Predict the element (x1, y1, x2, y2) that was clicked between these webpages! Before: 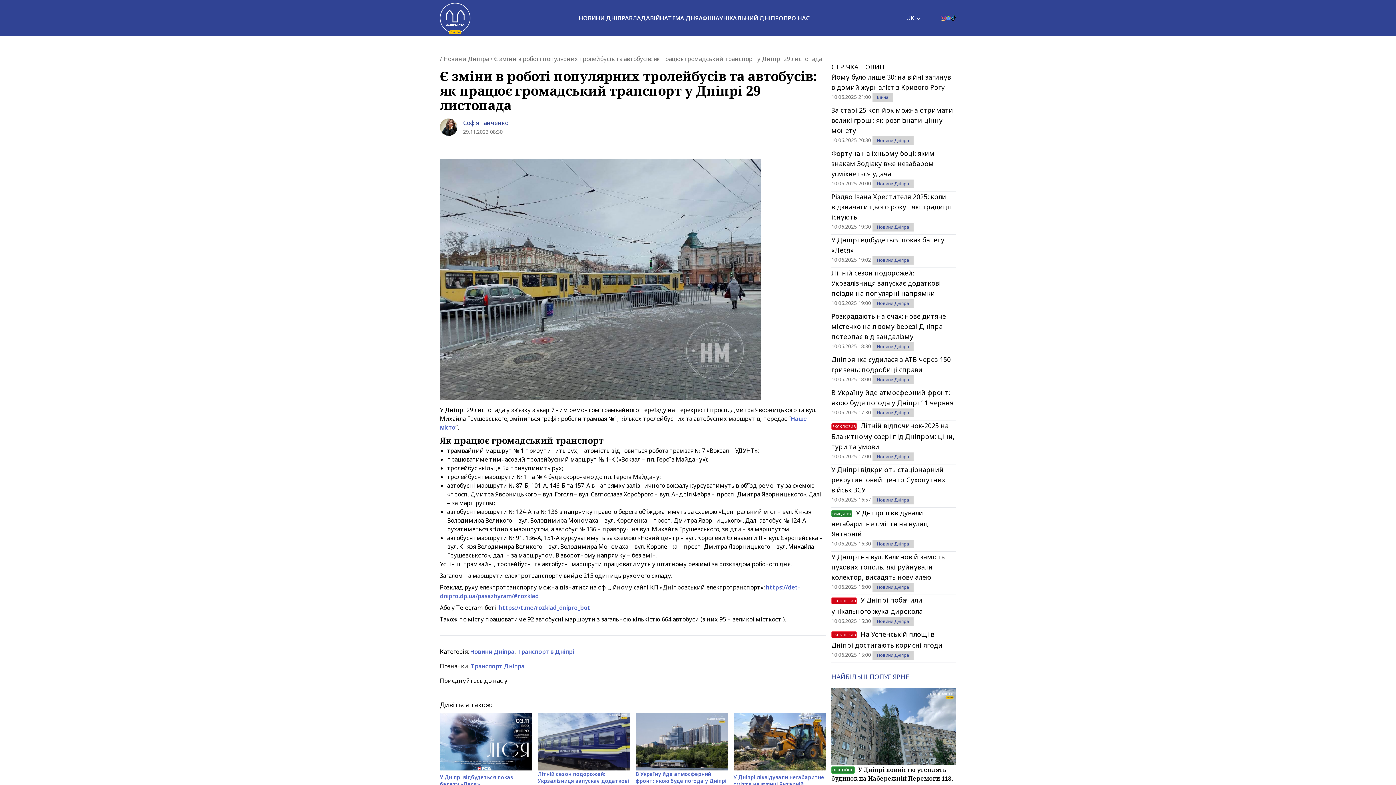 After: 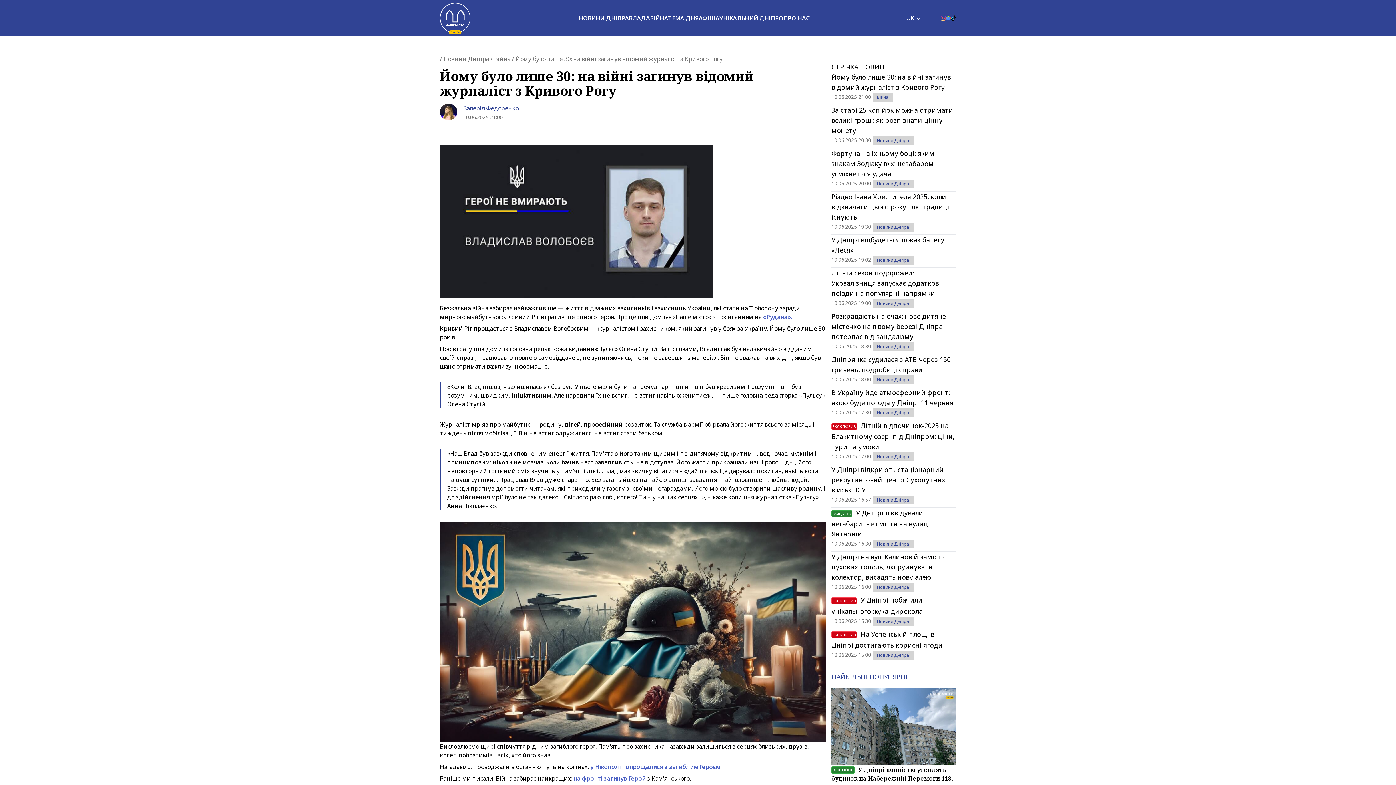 Action: bbox: (831, 72, 956, 92) label: Йому було лише 30: на війні загинув відомий журналіст з Кривого Рогу